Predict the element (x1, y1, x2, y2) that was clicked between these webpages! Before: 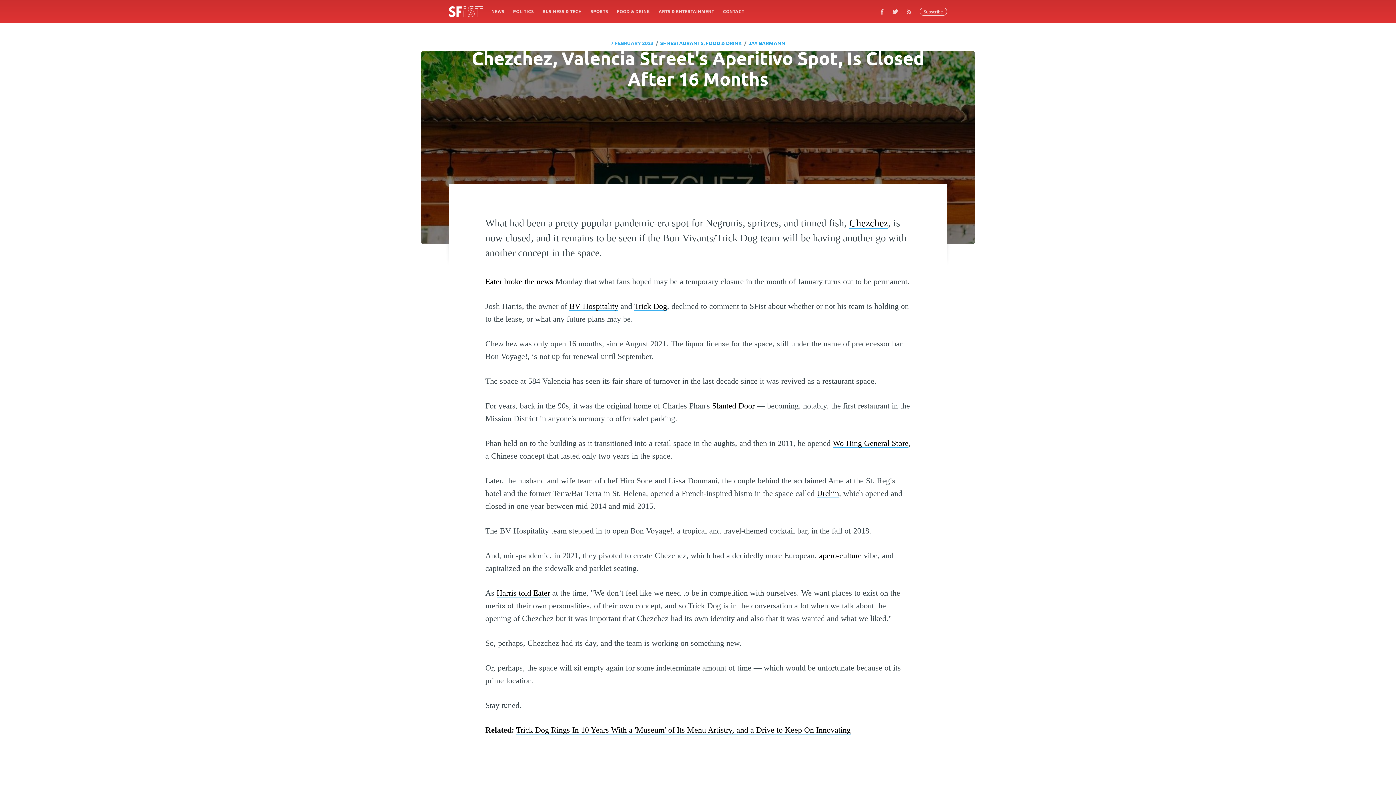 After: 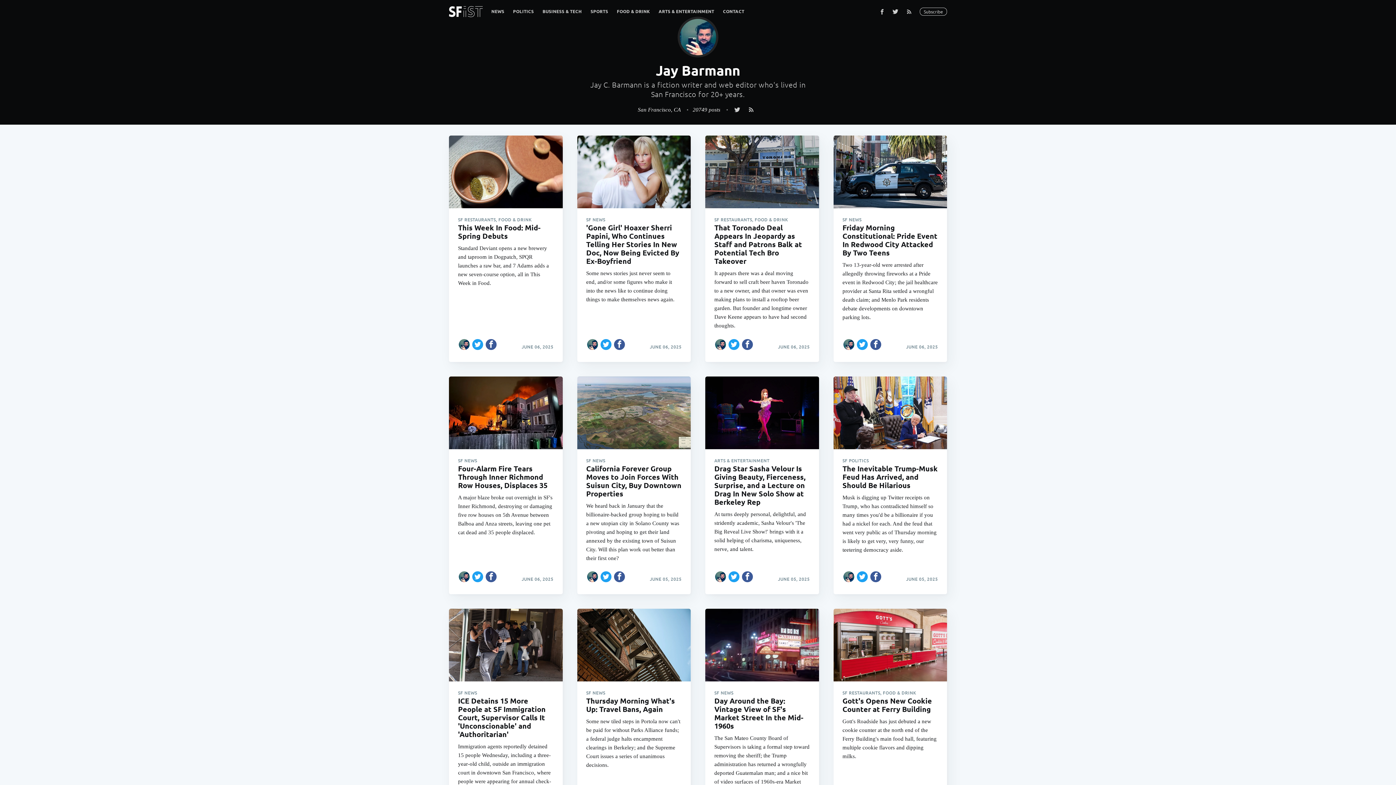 Action: label: JAY BARMANN bbox: (748, 38, 785, 47)